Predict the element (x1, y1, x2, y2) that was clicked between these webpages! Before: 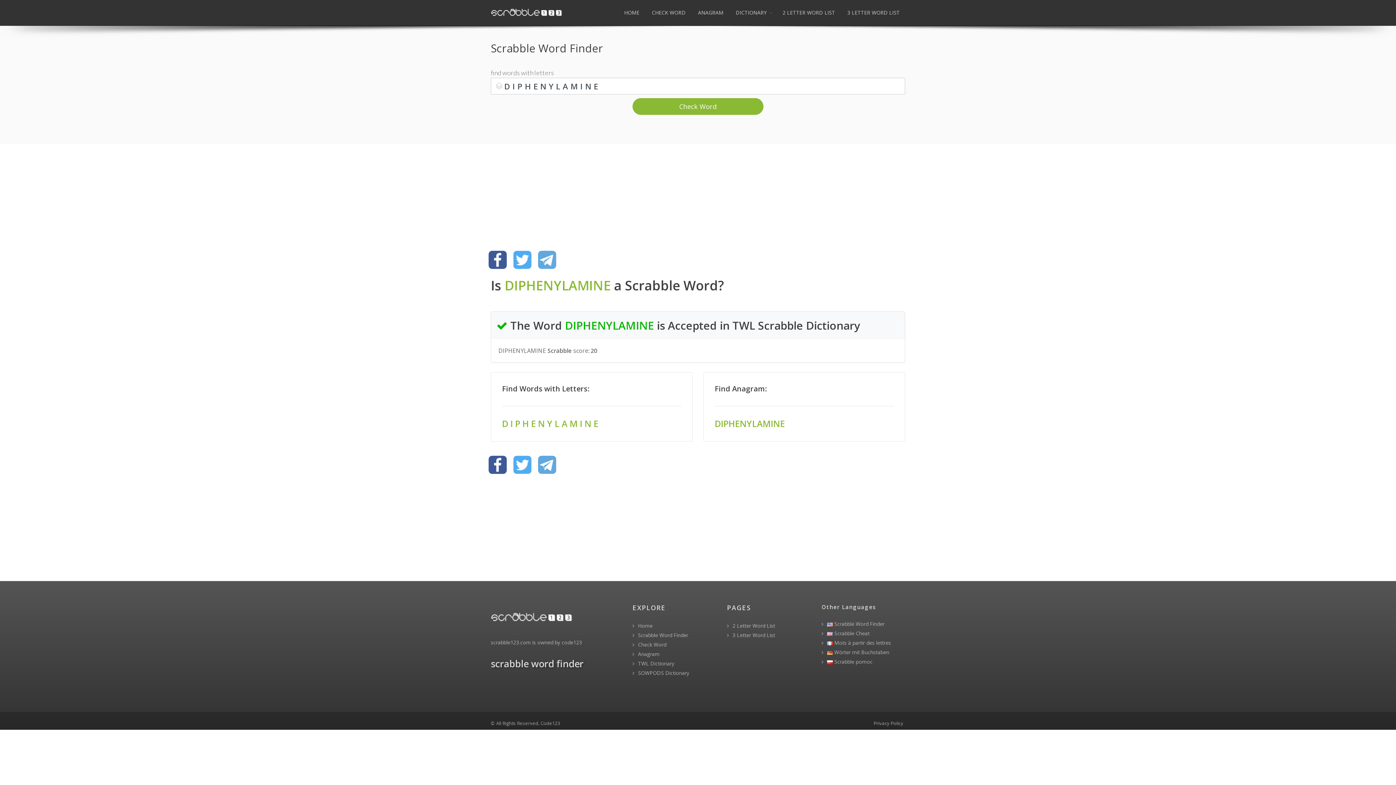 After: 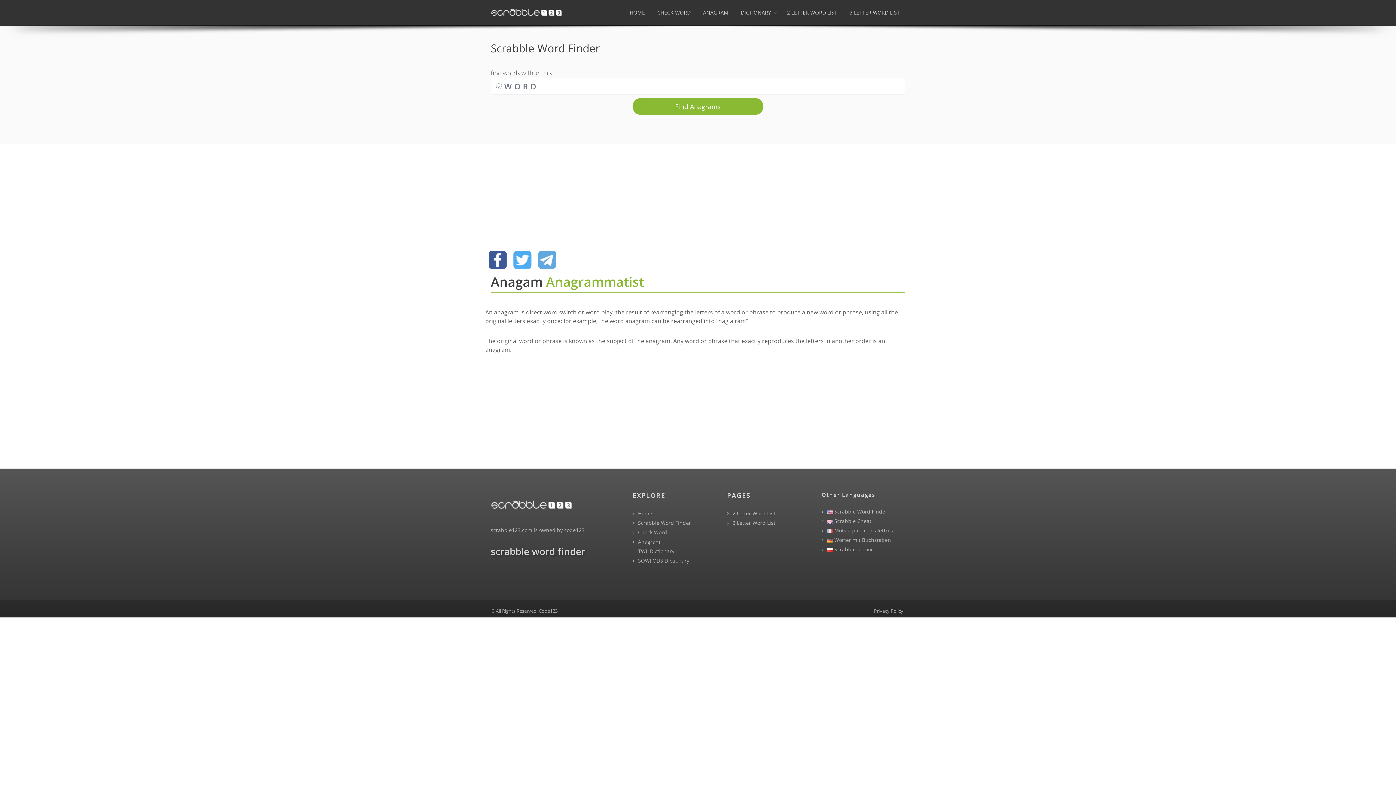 Action: bbox: (632, 650, 716, 658) label:  Anagram